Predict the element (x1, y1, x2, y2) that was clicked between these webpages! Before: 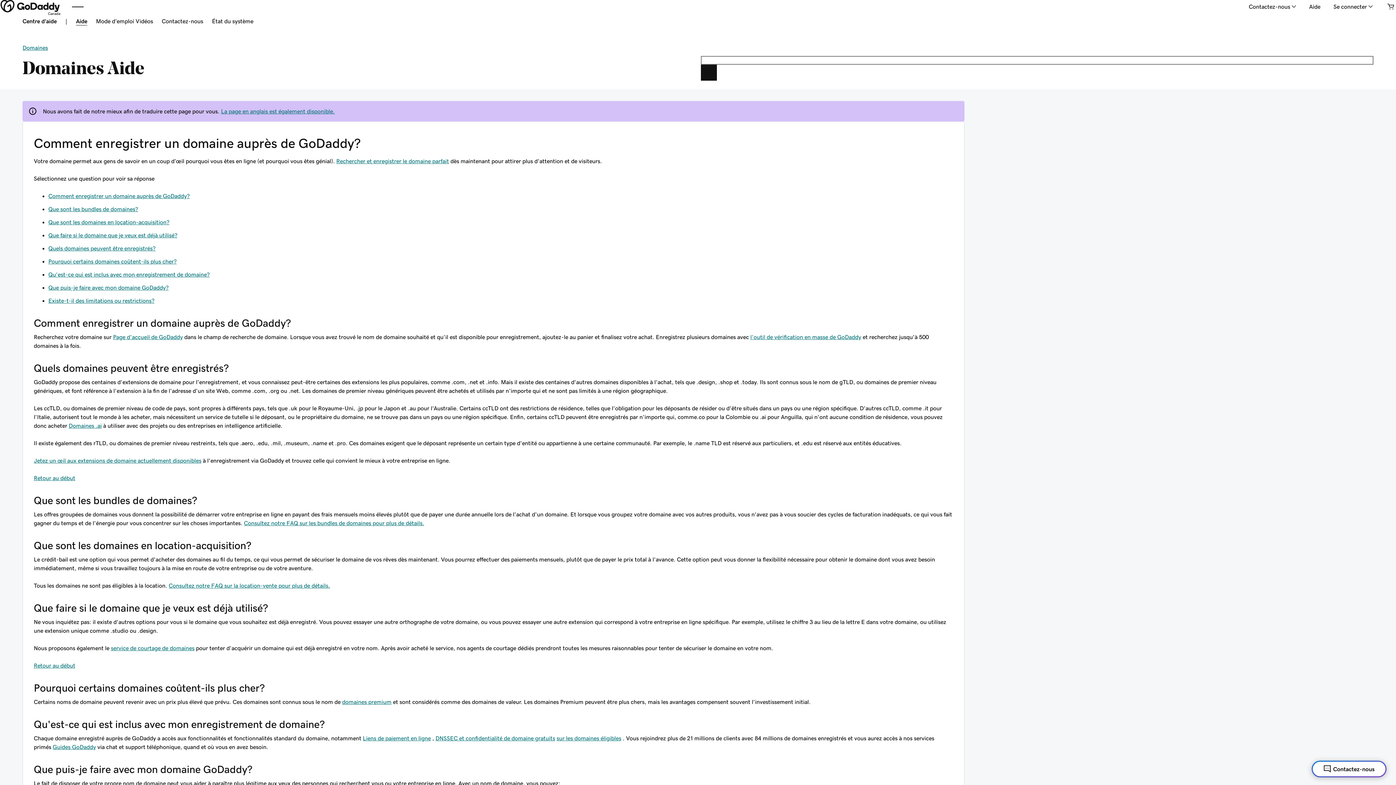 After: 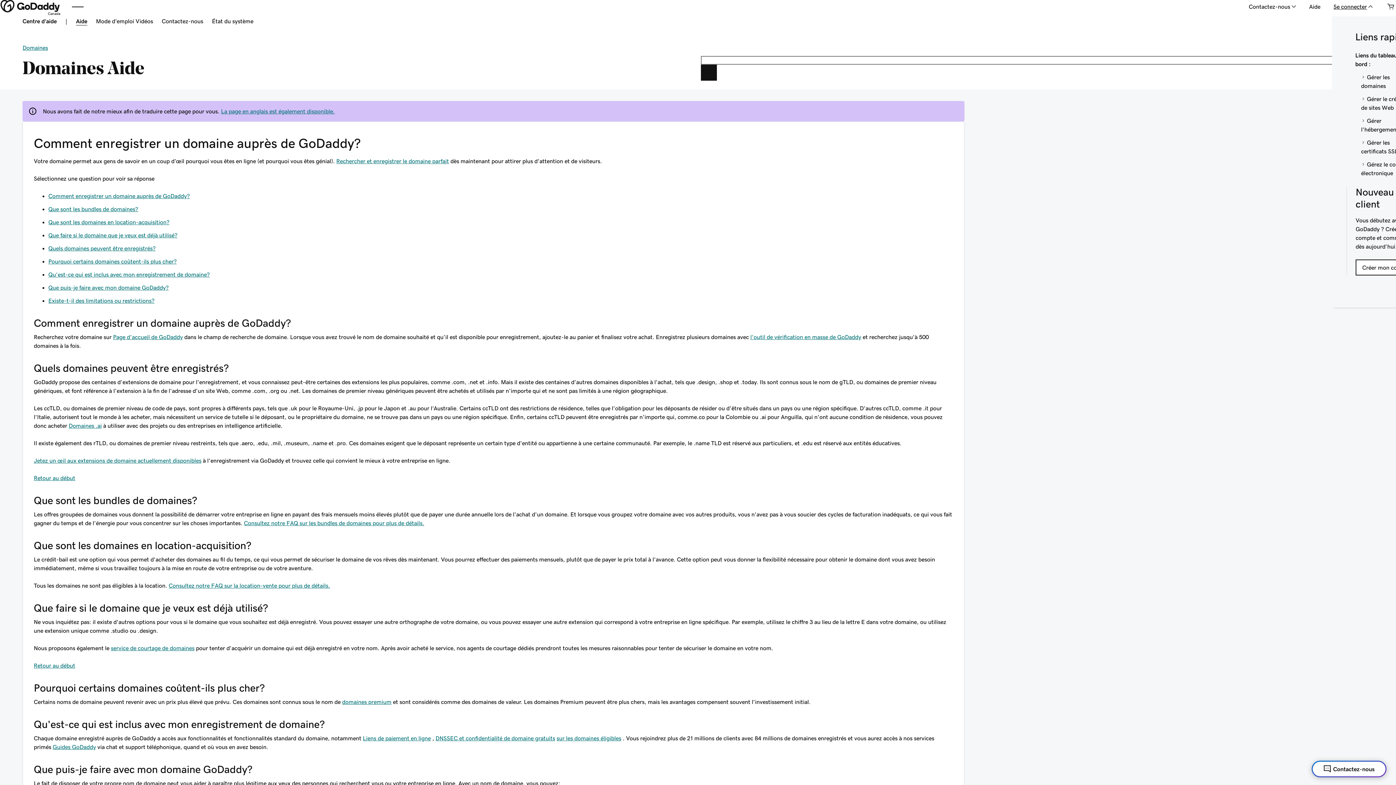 Action: bbox: (1332, 1, 1374, 11) label: Se connecter